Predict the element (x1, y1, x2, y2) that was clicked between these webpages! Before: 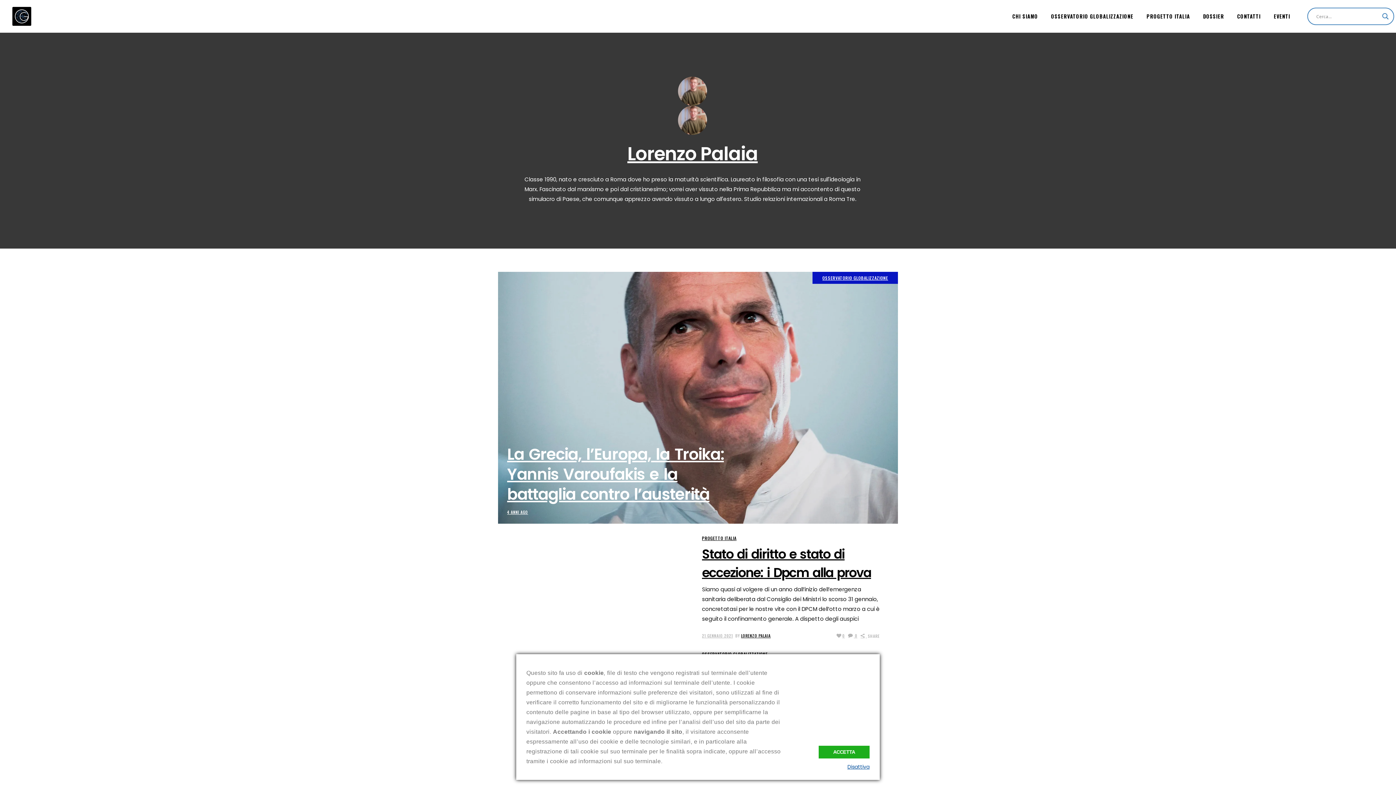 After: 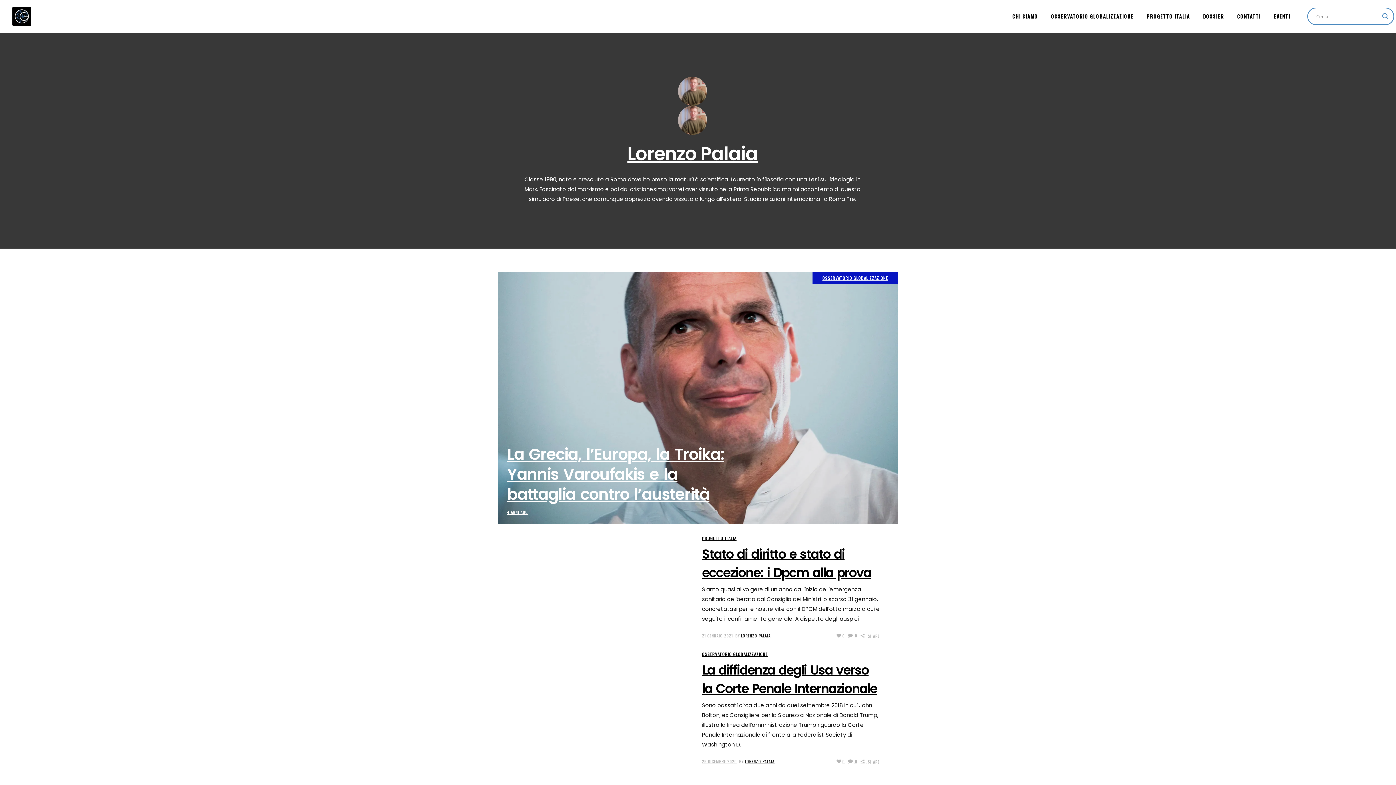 Action: bbox: (847, 763, 869, 770) label: Disattiva